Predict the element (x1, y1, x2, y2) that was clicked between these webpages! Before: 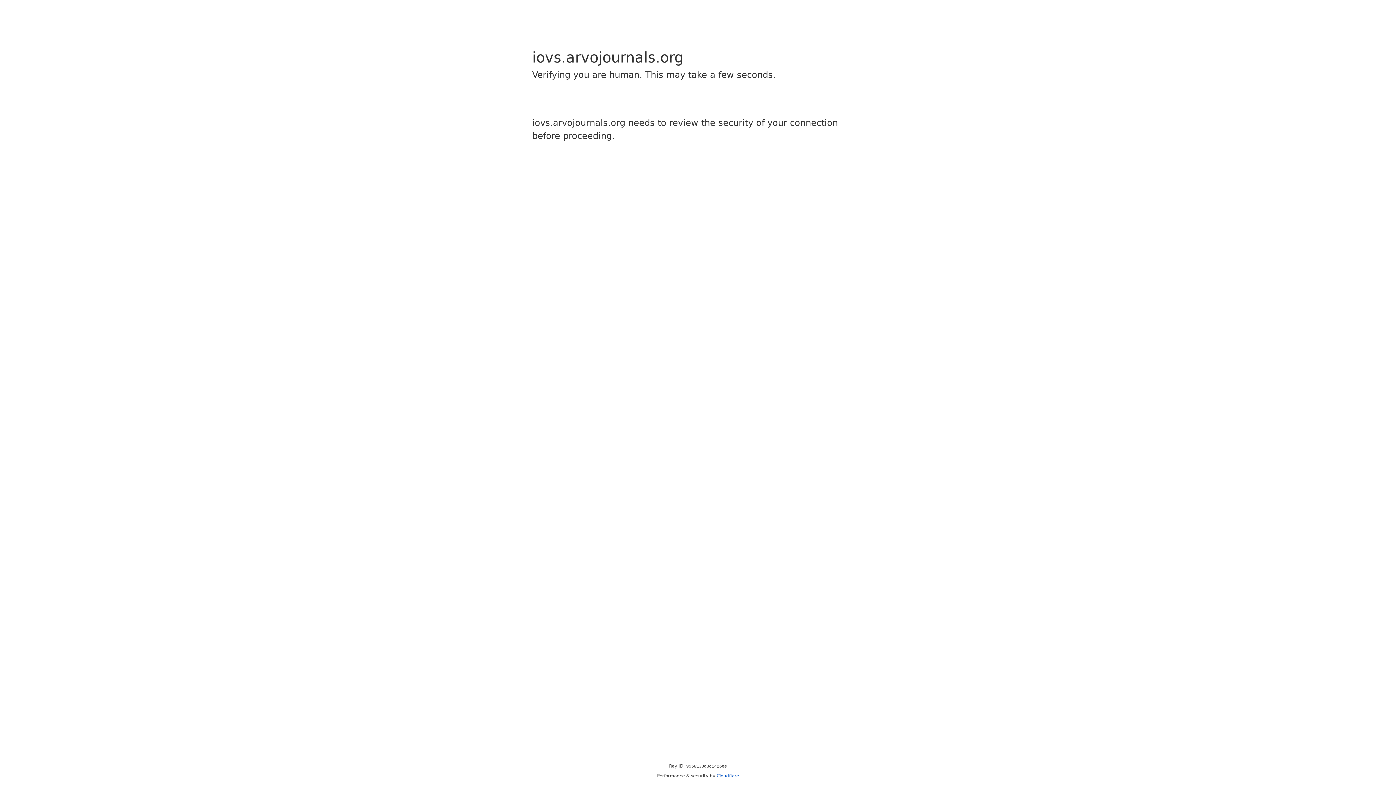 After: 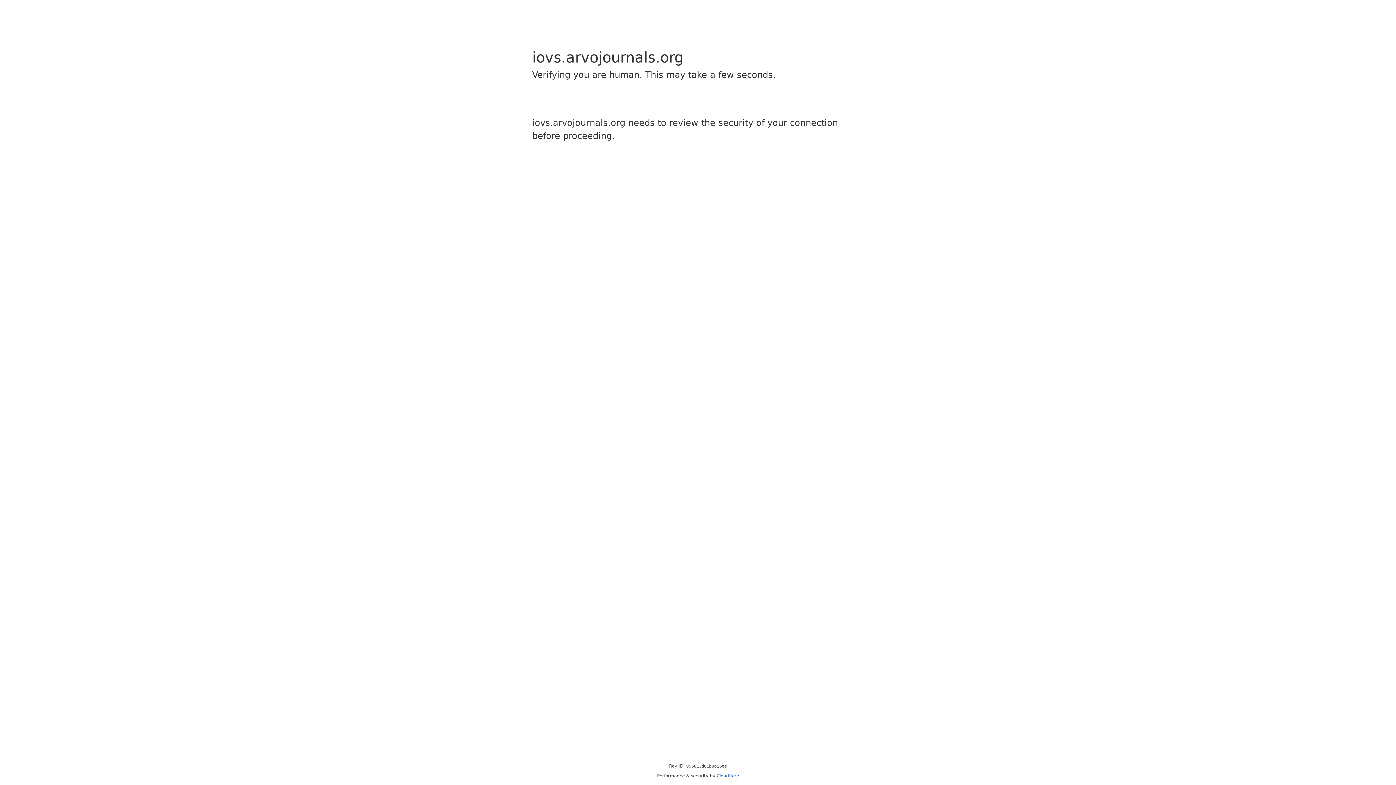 Action: label: Cloudflare bbox: (716, 773, 739, 778)